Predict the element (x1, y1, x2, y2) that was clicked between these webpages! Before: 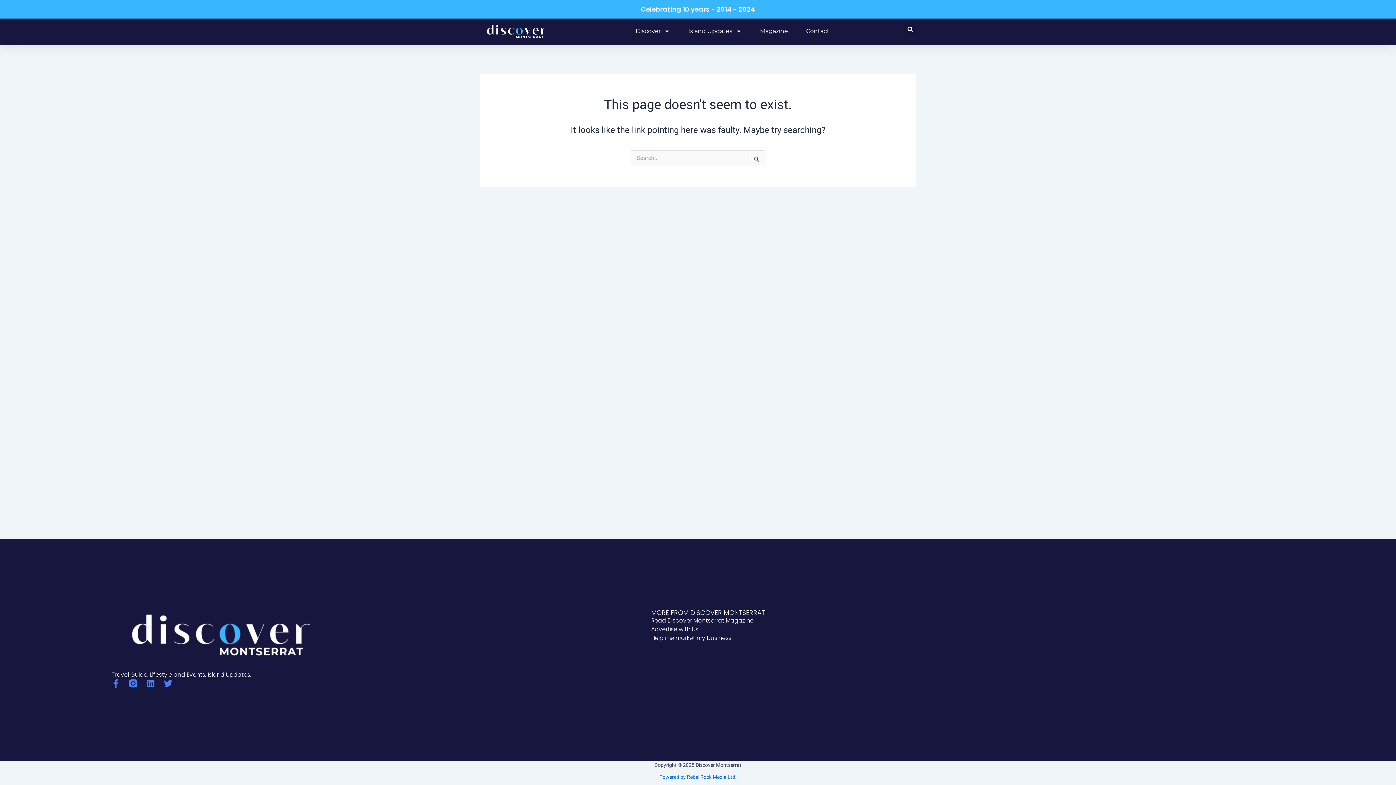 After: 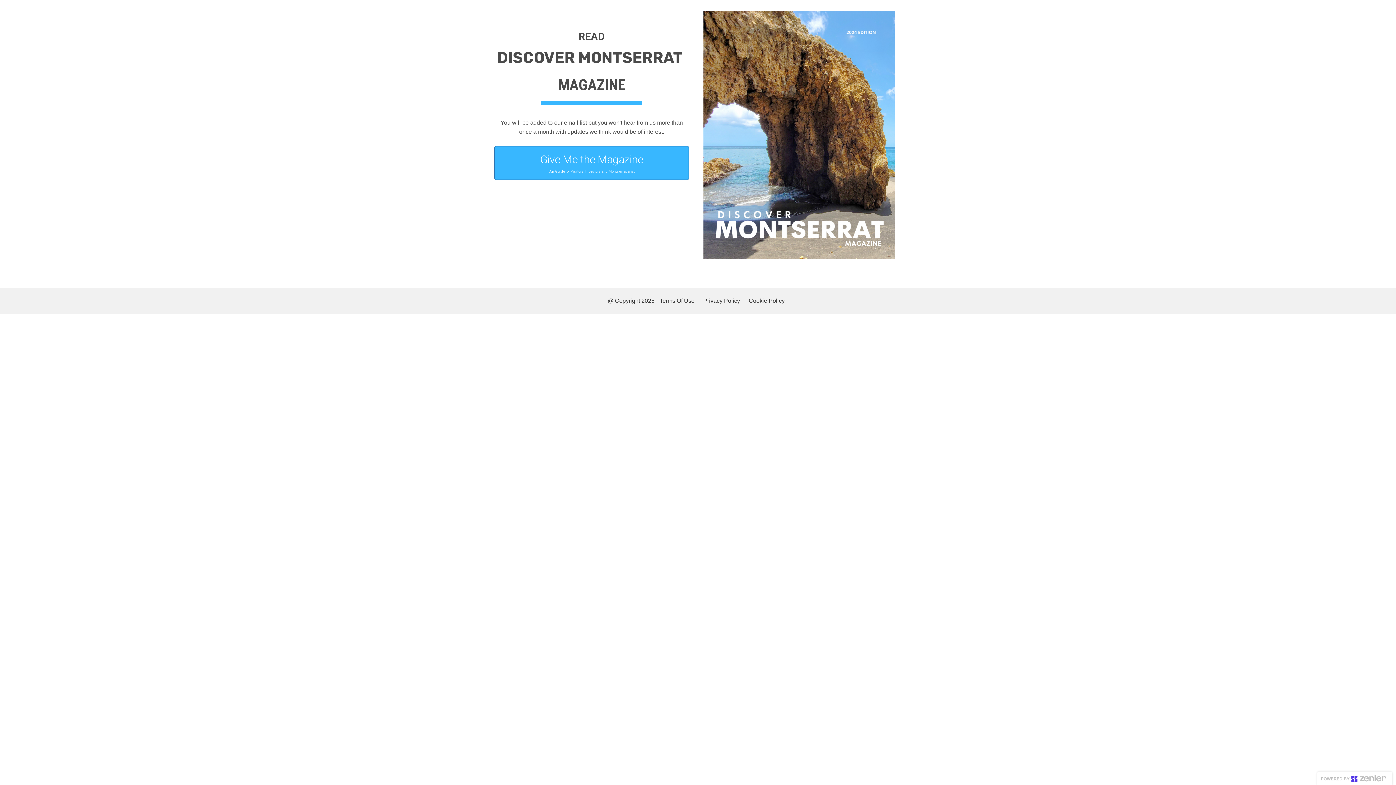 Action: label: Read Discover Montserrat Magazine bbox: (651, 616, 1272, 625)